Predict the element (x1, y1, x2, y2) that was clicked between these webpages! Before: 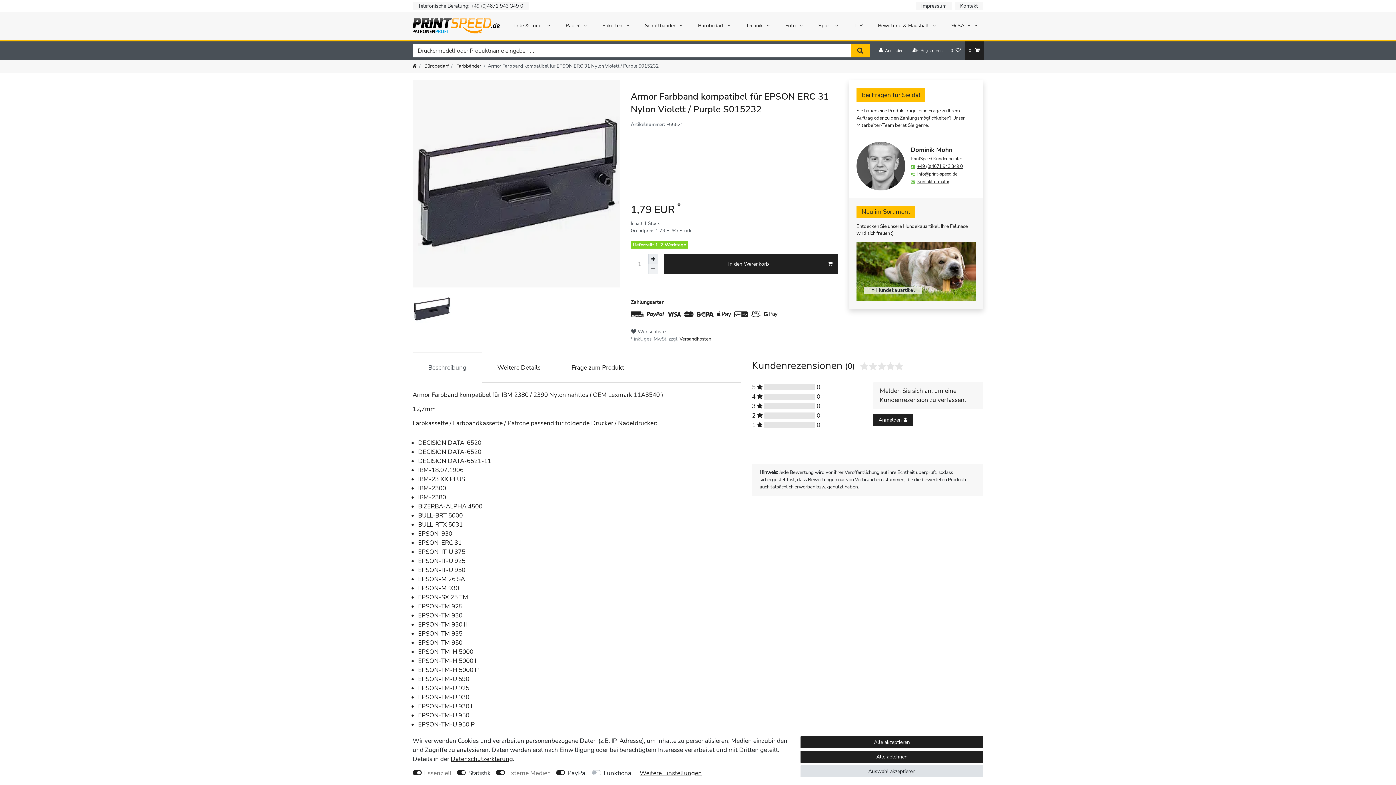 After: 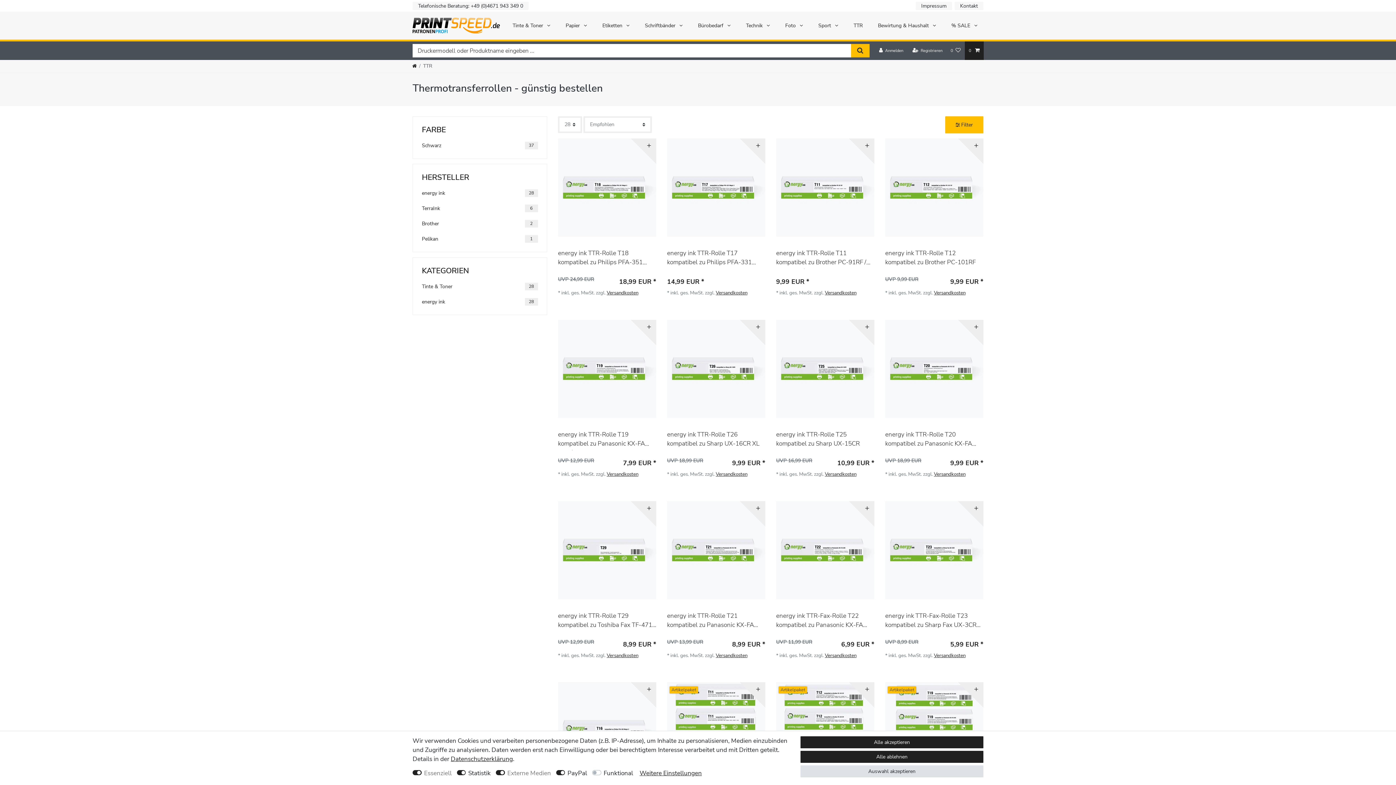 Action: label: TTR bbox: (846, 14, 870, 37)